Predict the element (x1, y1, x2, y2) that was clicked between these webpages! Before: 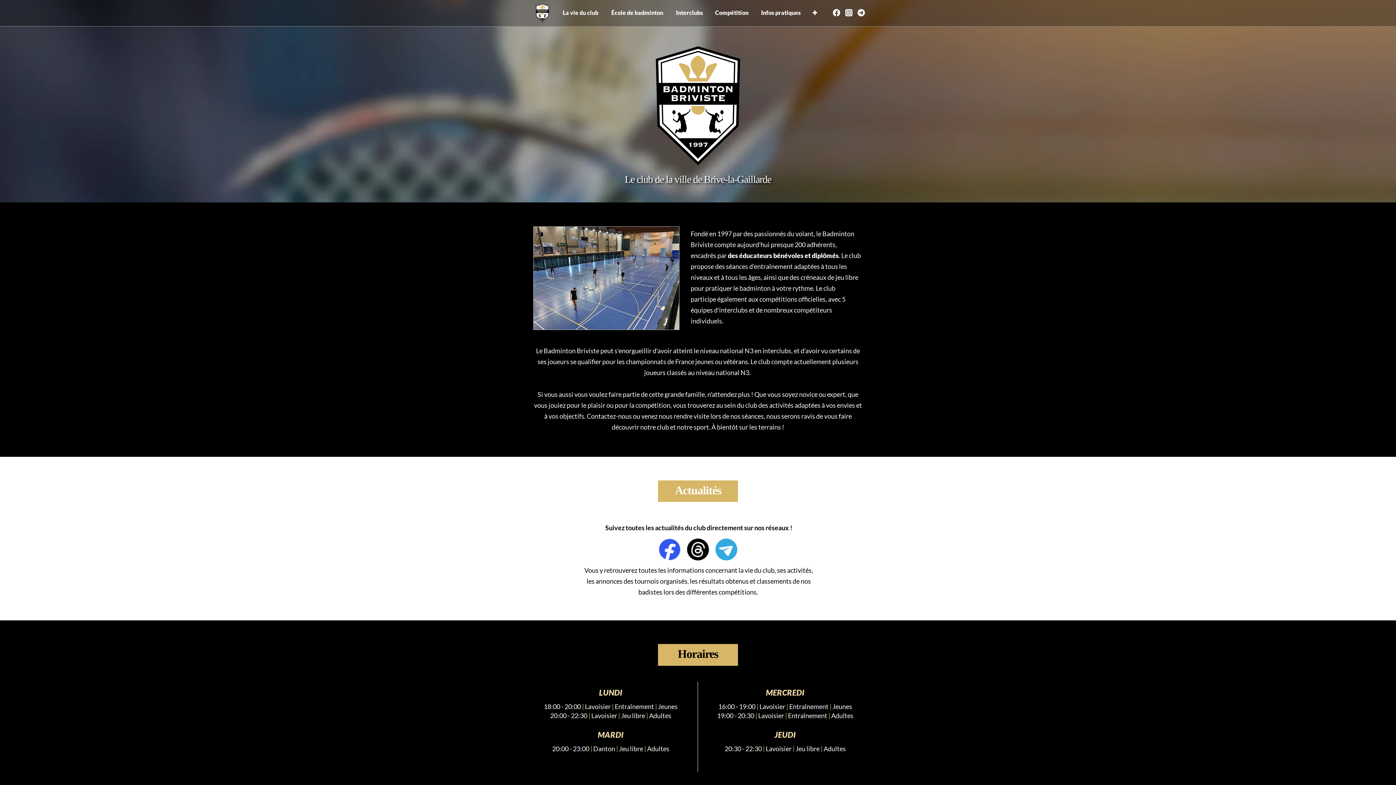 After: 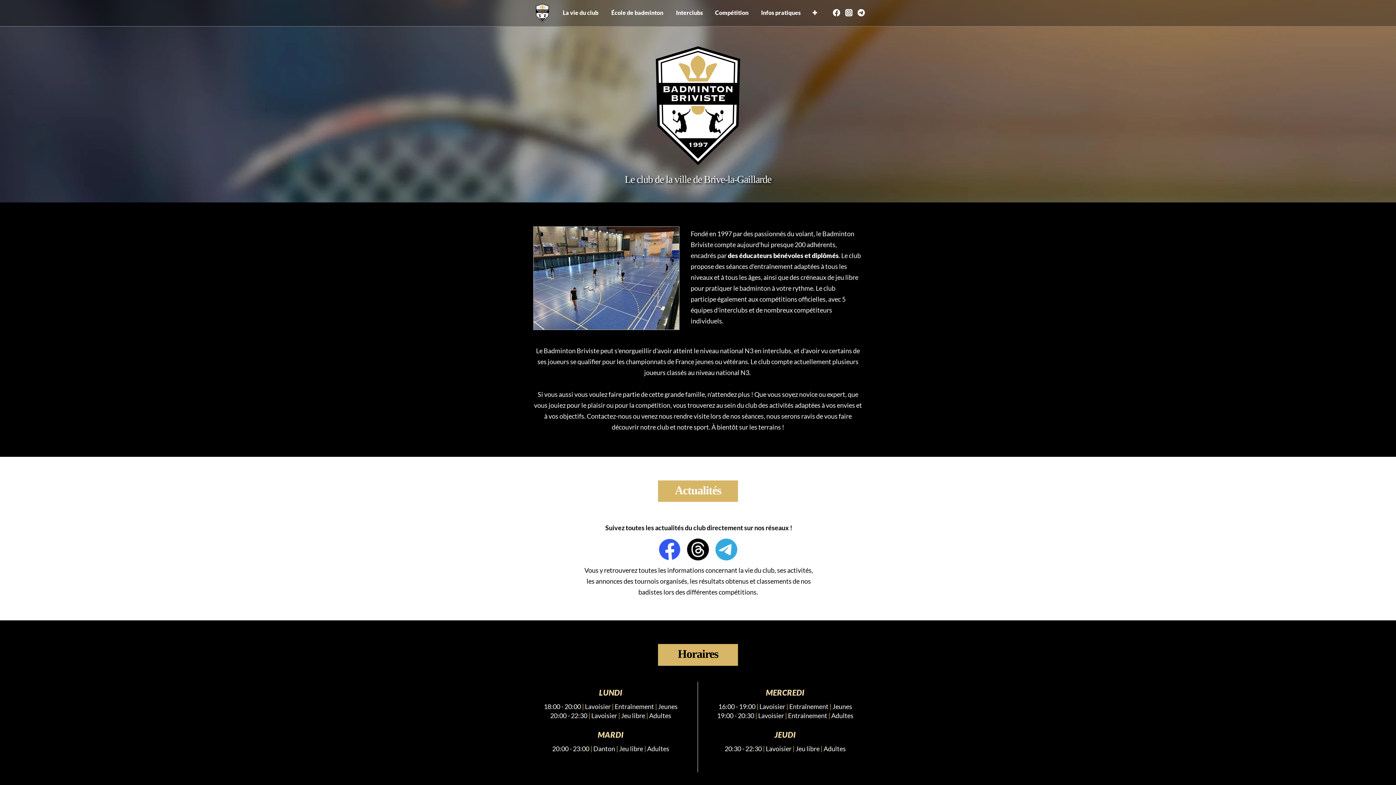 Action: bbox: (523, 769, 872, 769)